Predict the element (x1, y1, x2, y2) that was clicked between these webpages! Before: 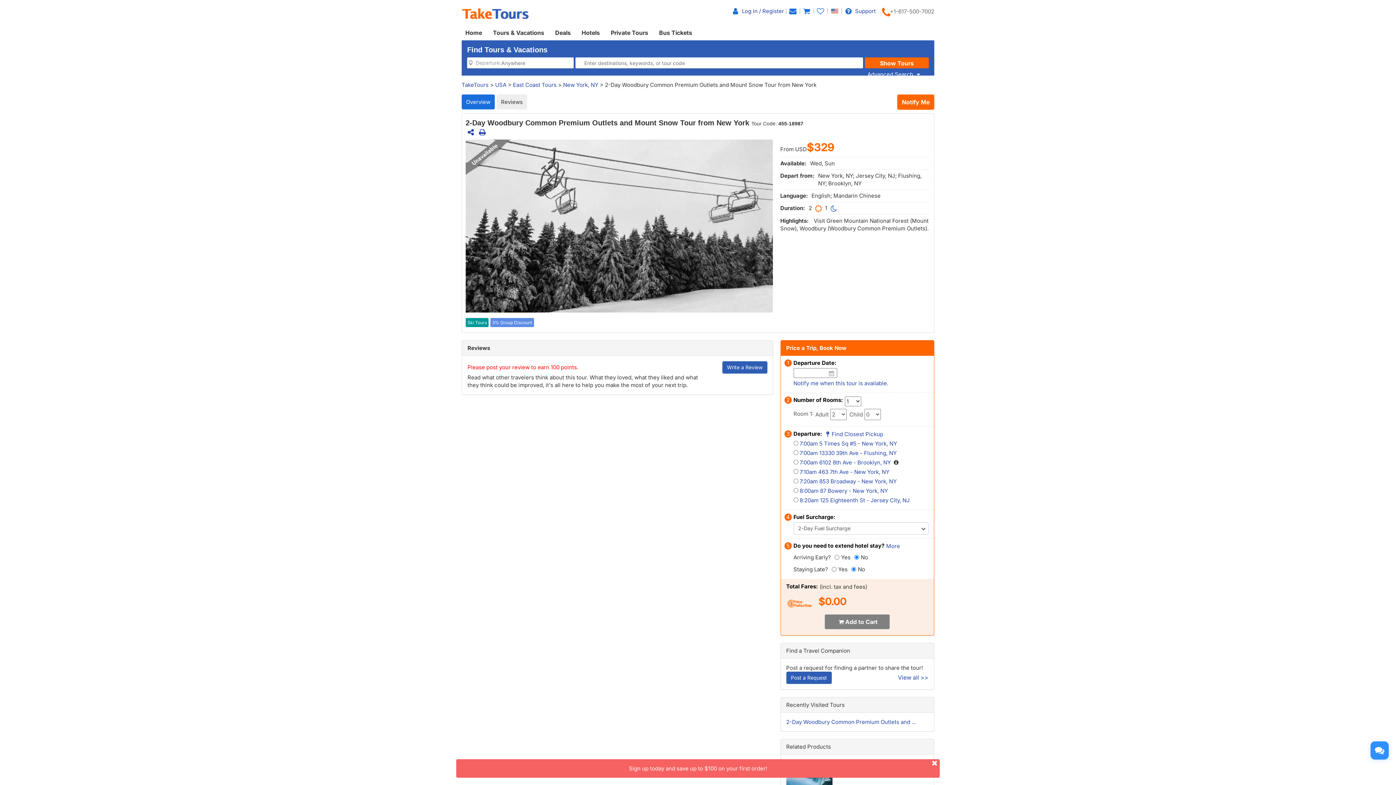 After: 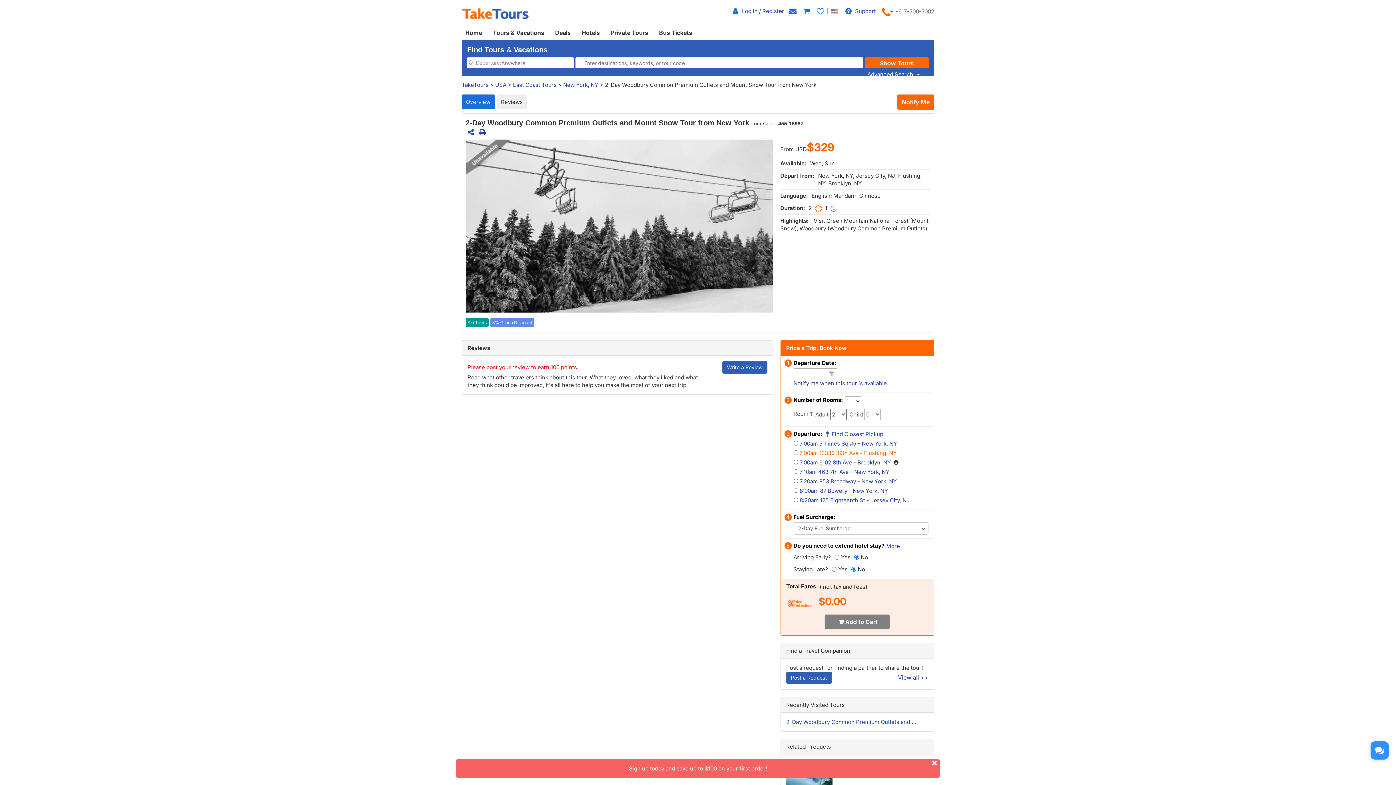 Action: bbox: (799, 449, 896, 456) label: 7:00am 13330 39th Ave - Flushing, NY